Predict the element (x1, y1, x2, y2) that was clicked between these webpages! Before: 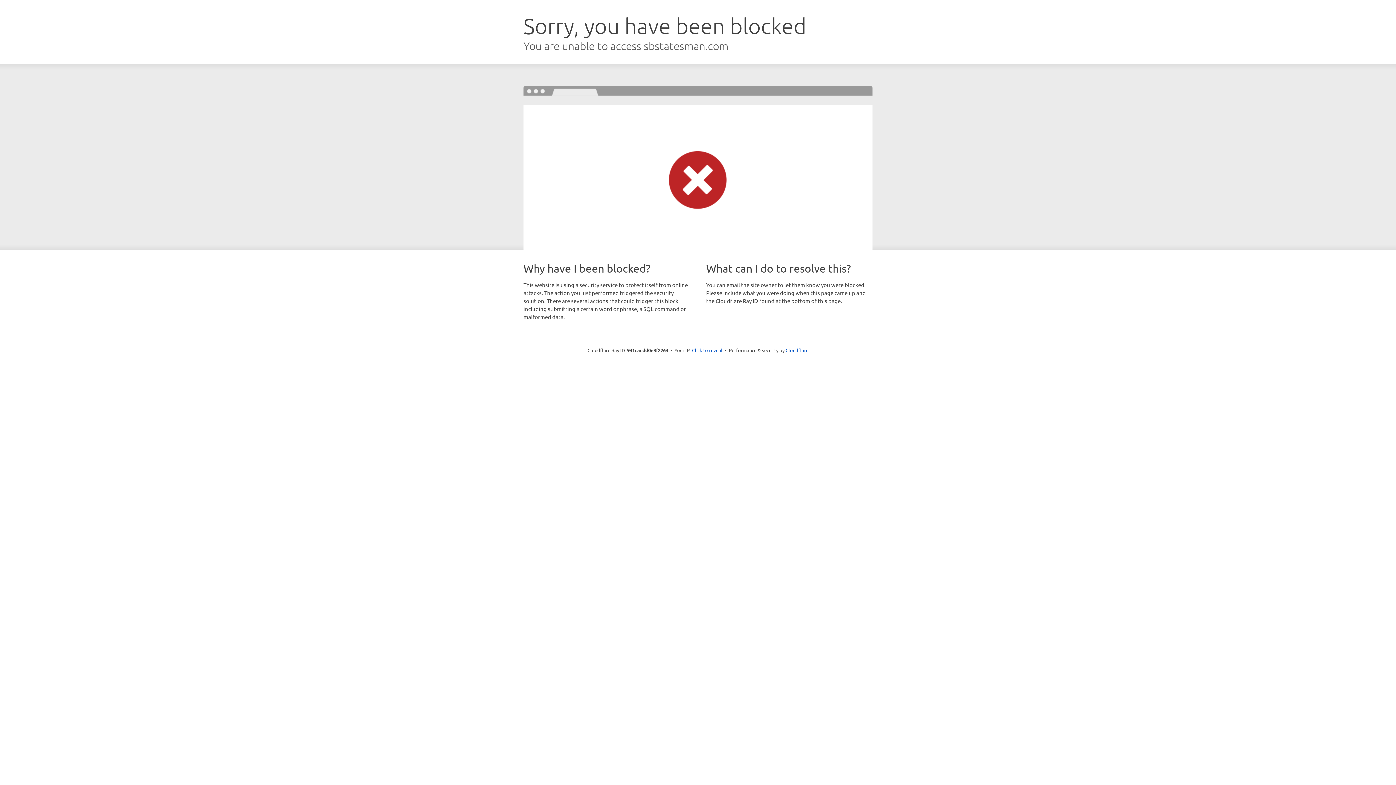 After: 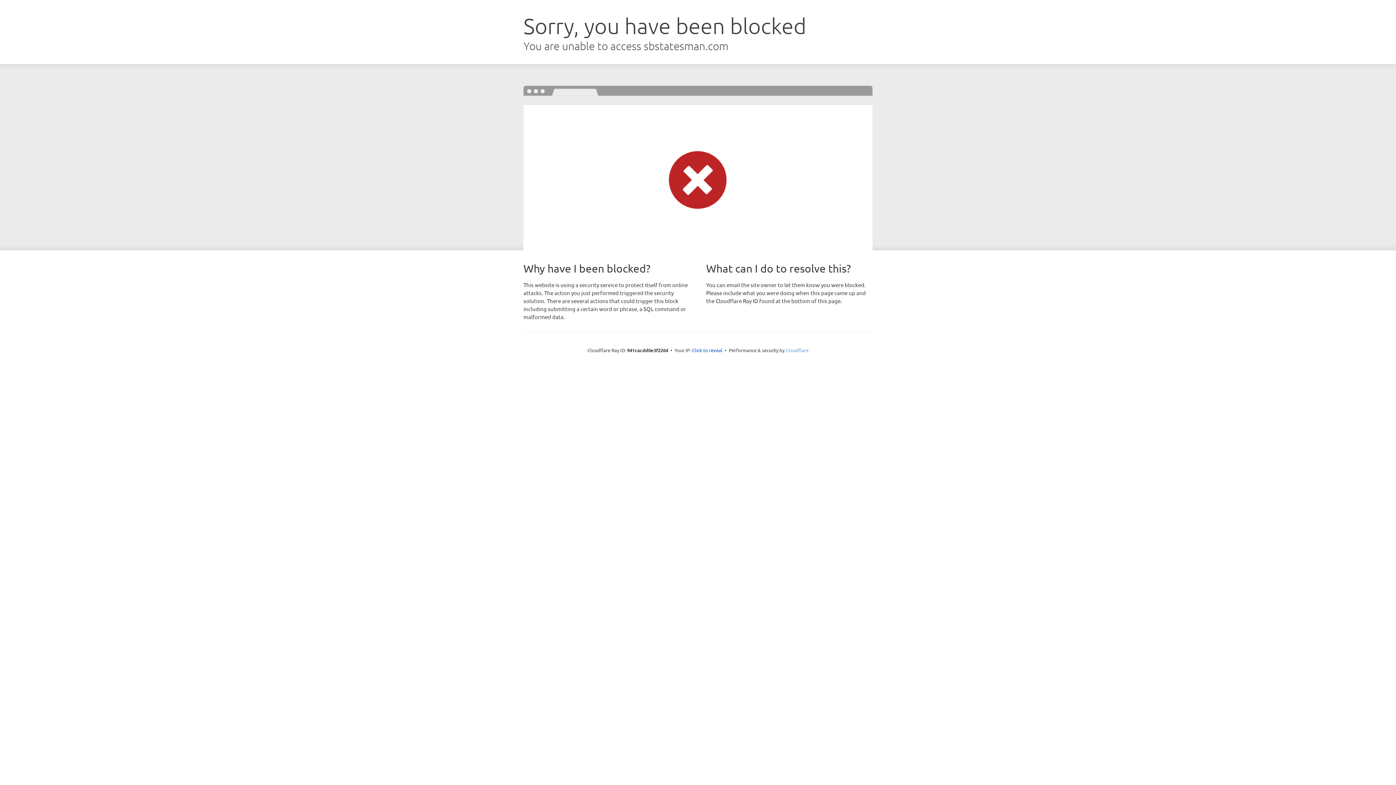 Action: bbox: (785, 347, 808, 353) label: Cloudflare